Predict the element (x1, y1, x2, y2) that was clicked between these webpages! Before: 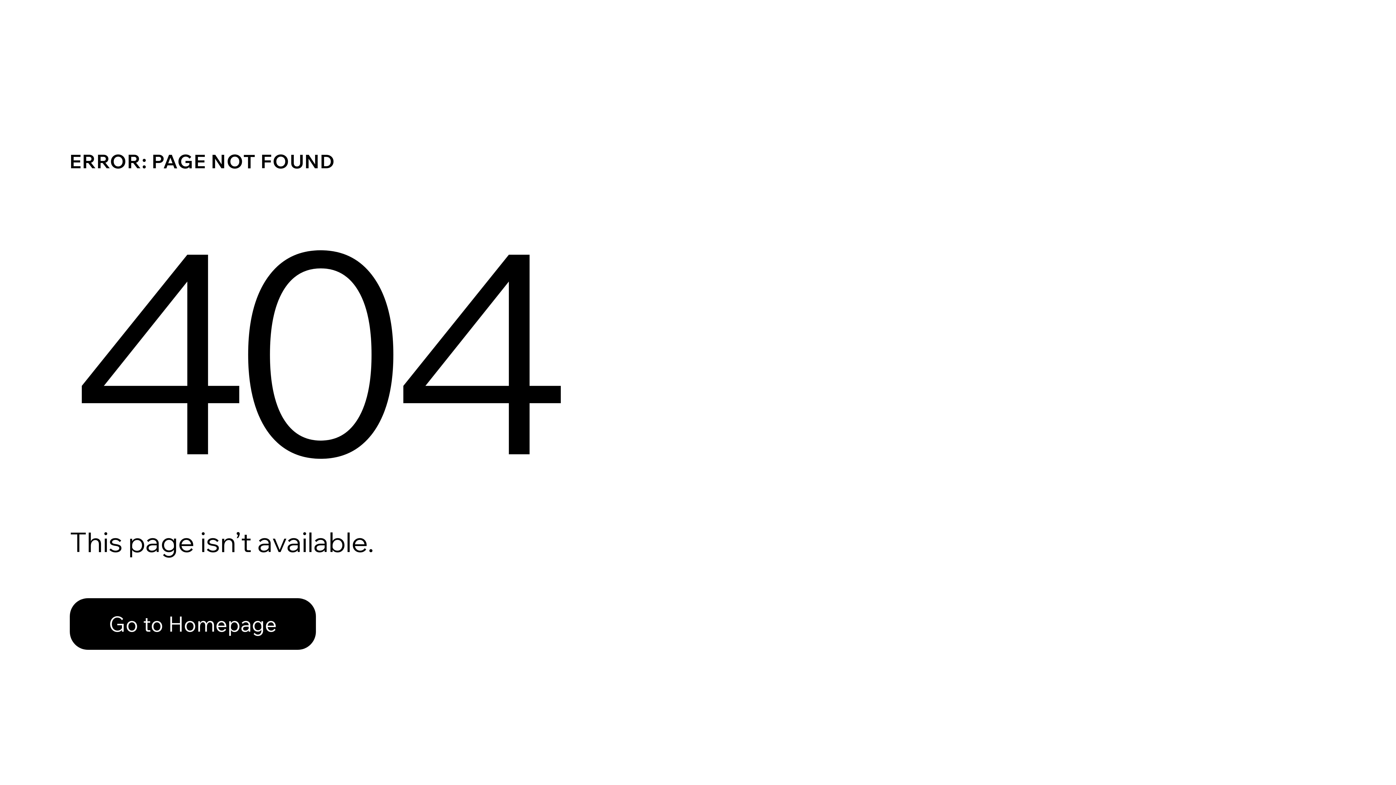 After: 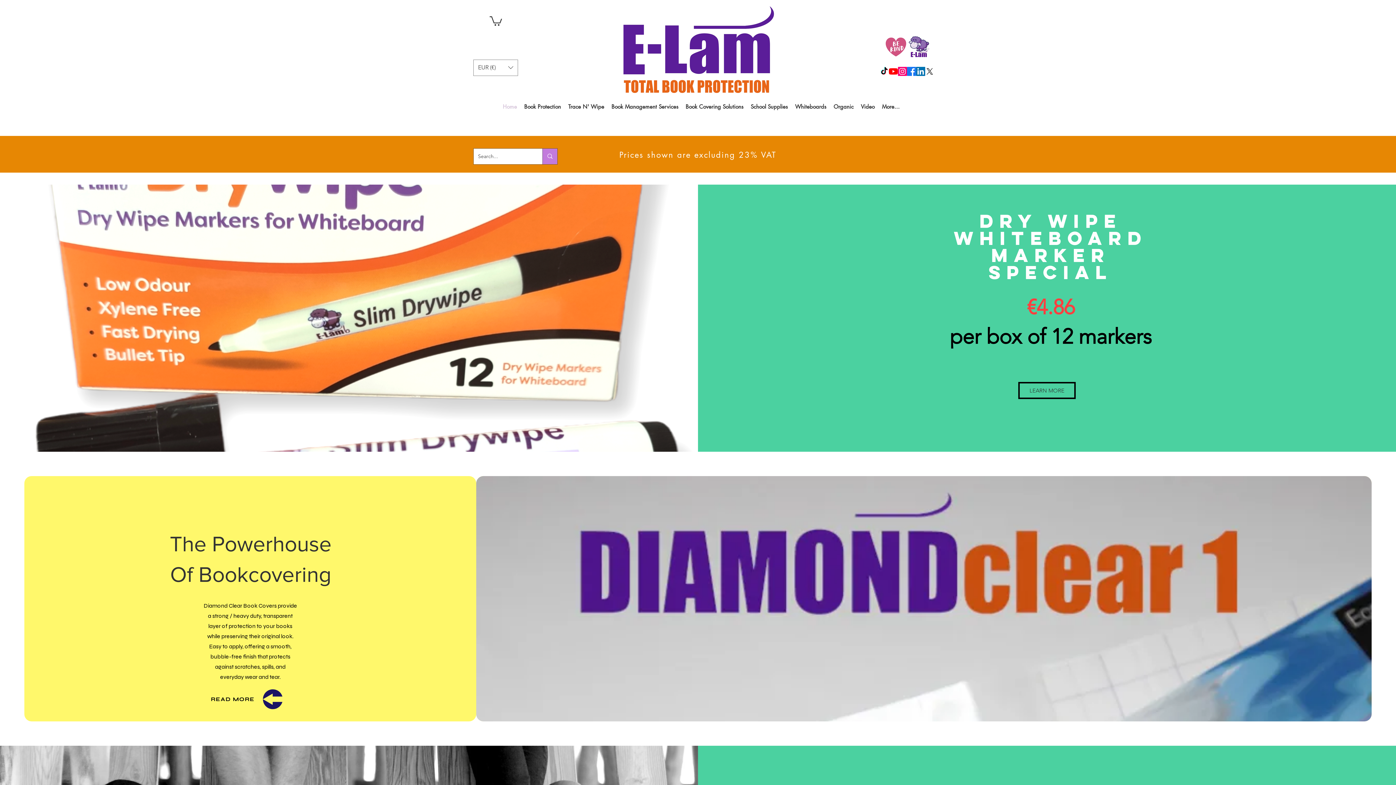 Action: bbox: (69, 582, 768, 659) label: Go to Homepage